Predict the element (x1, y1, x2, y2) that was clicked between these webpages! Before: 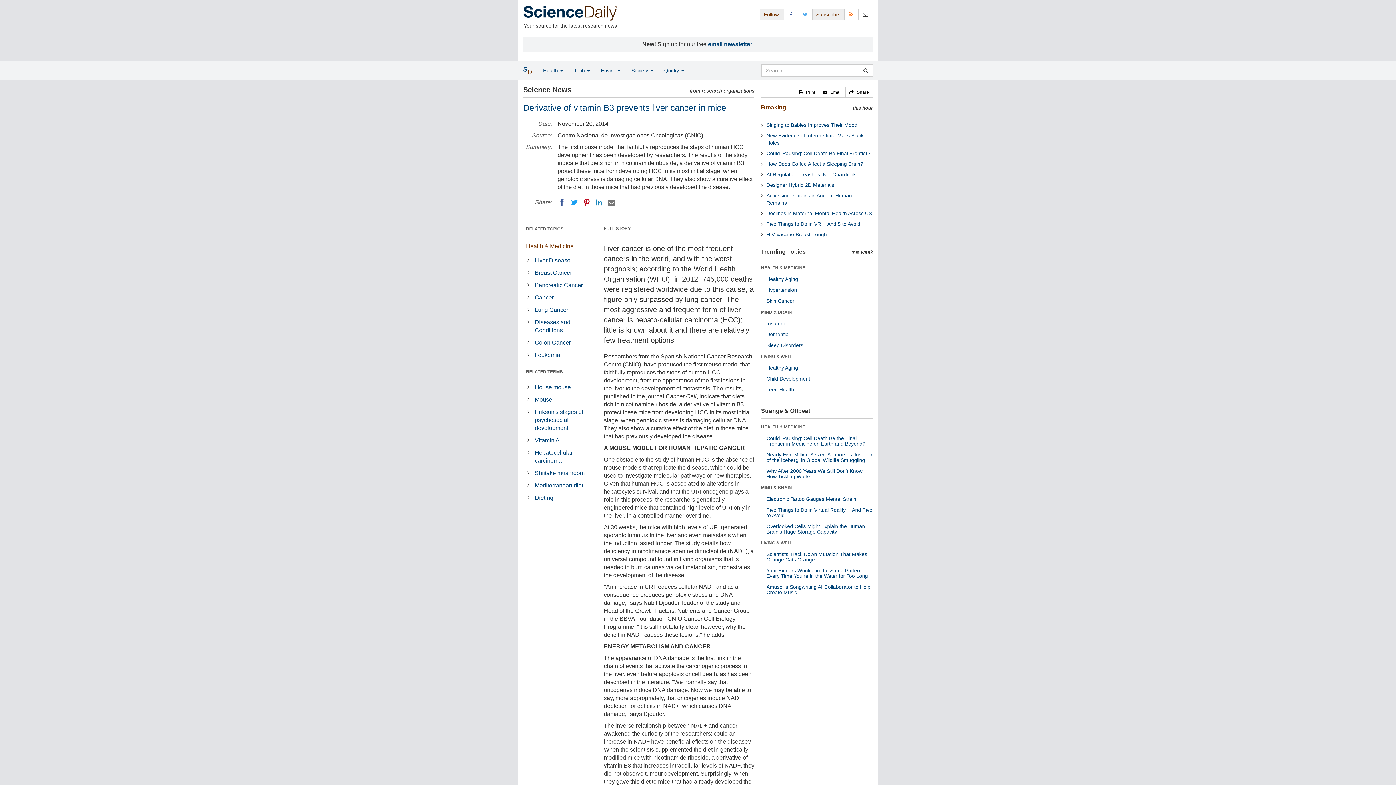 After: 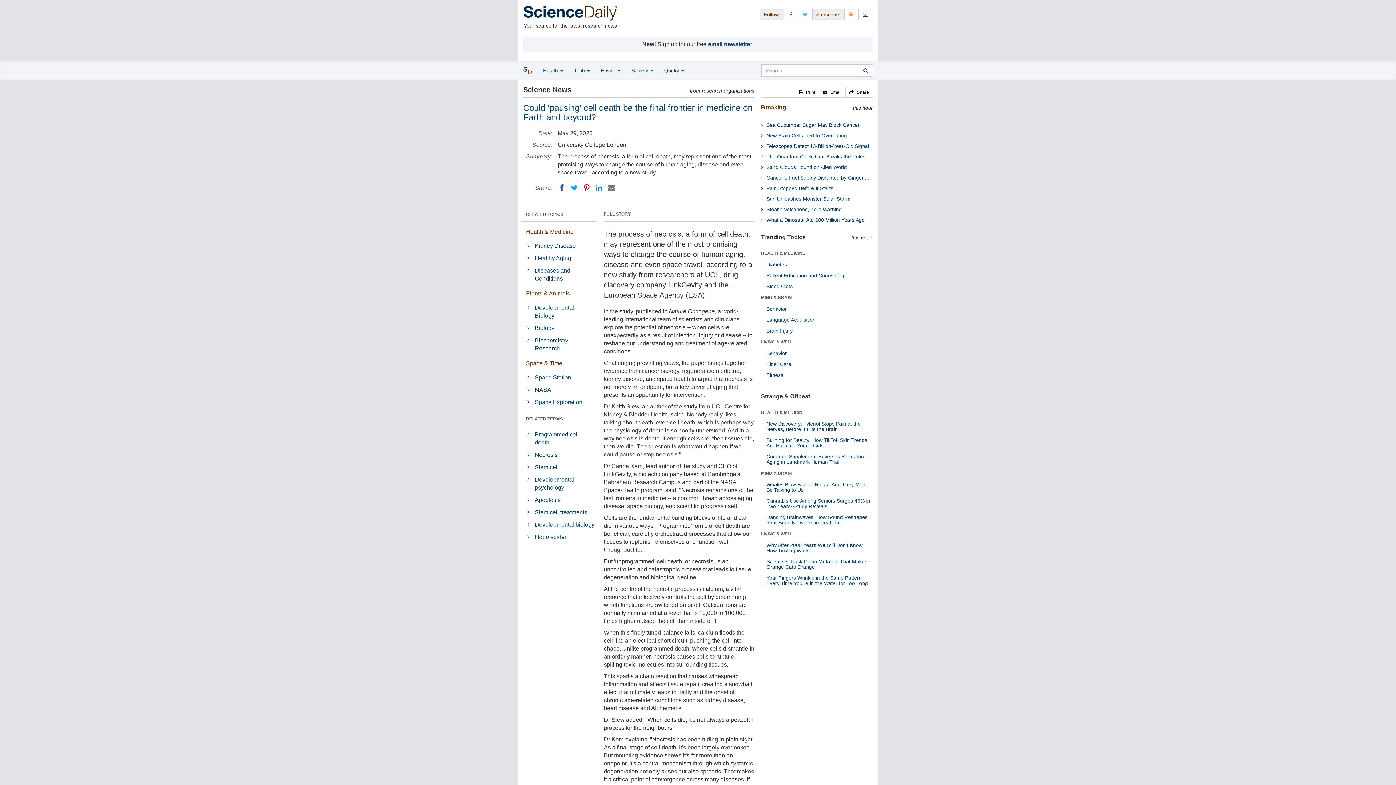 Action: bbox: (766, 435, 865, 446) label: Could 'Pausing' Cell Death Be the Final Frontier in Medicine on Earth and Beyond?